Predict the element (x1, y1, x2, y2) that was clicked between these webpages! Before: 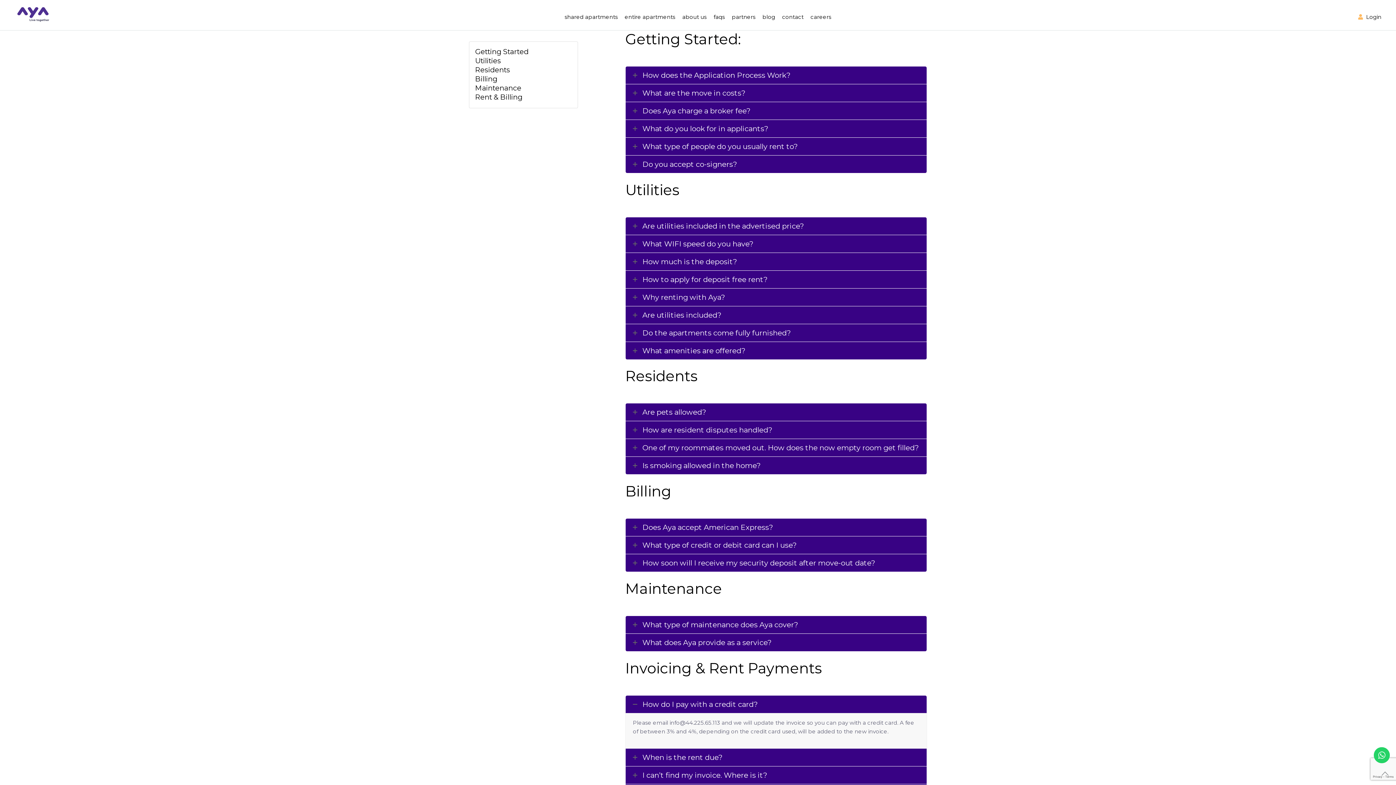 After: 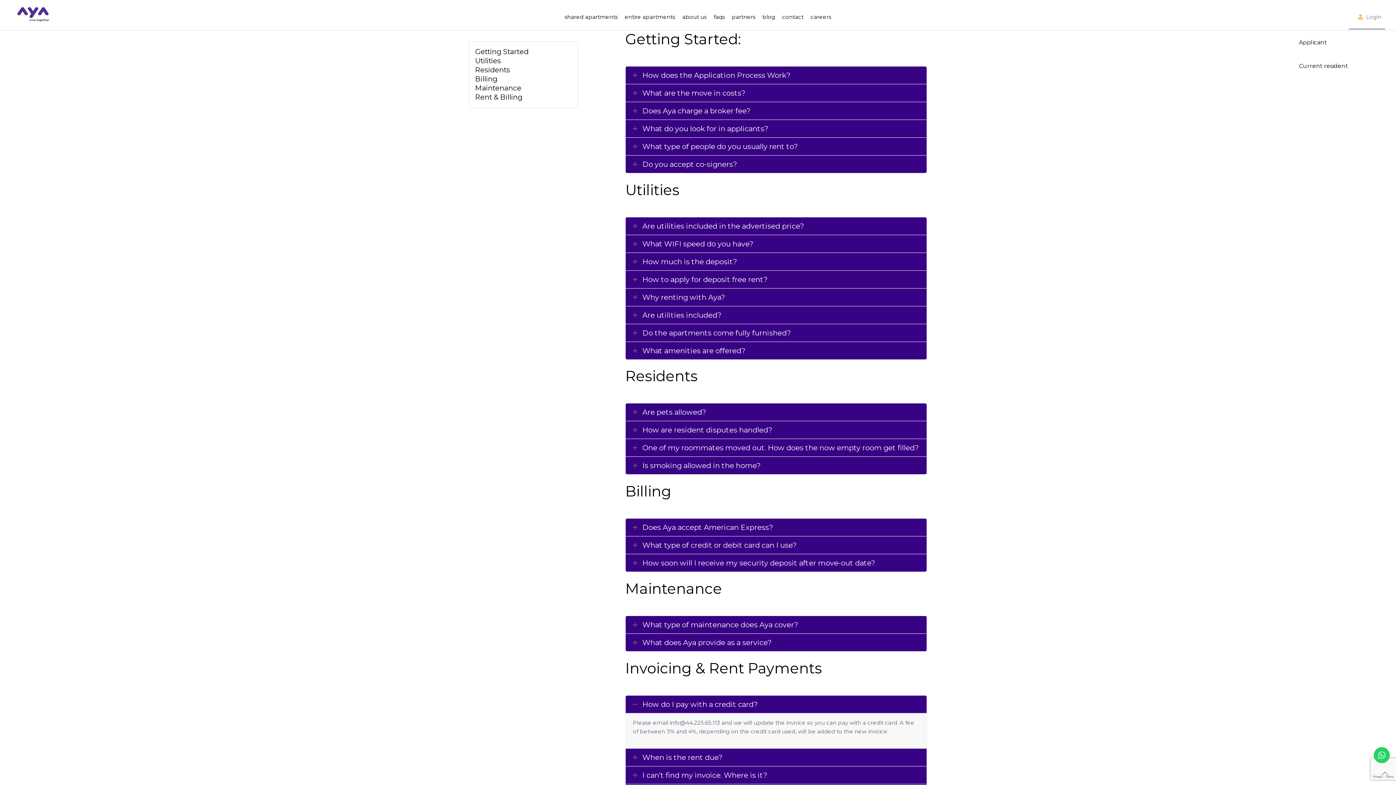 Action: bbox: (1349, 0, 1385, 29) label: Button to login